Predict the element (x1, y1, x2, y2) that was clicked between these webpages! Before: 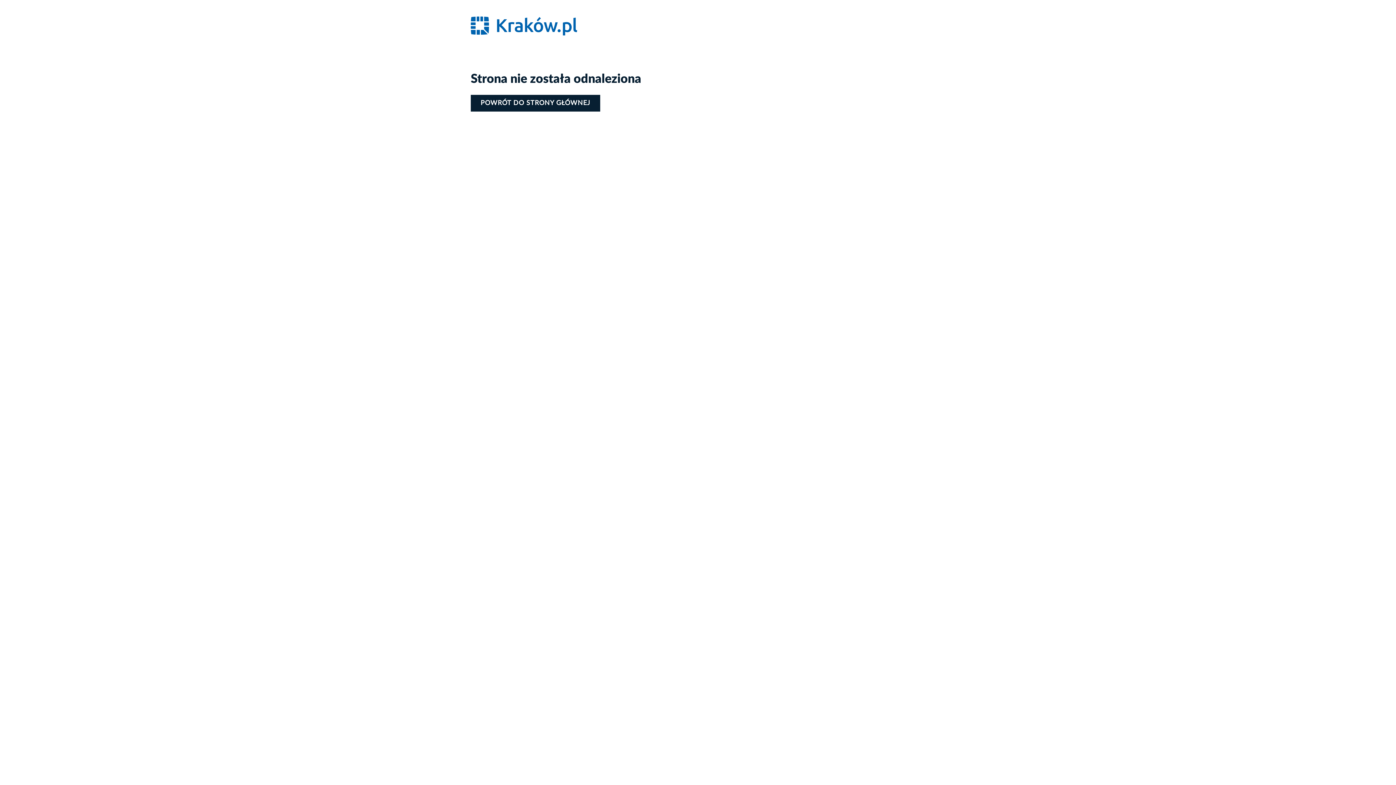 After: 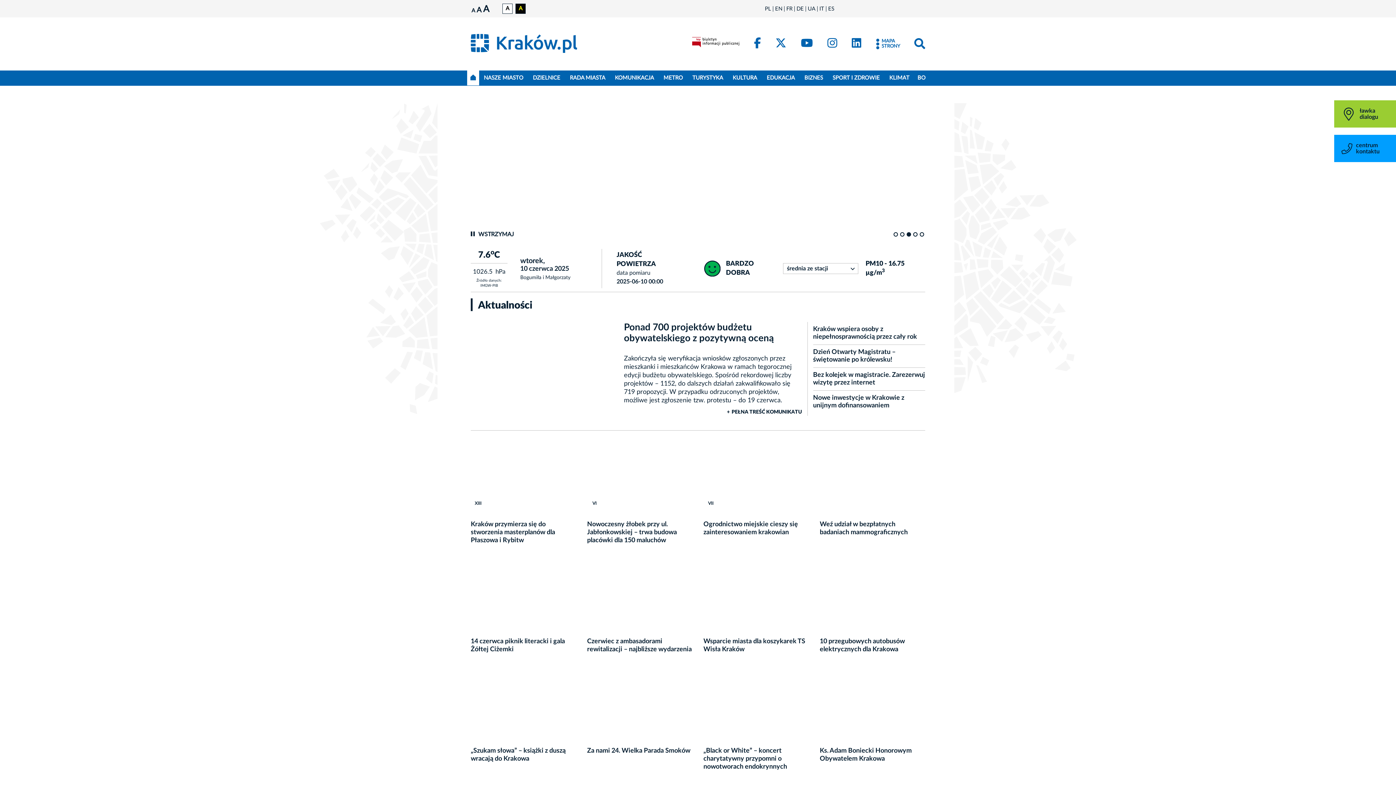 Action: bbox: (470, 15, 580, 37)